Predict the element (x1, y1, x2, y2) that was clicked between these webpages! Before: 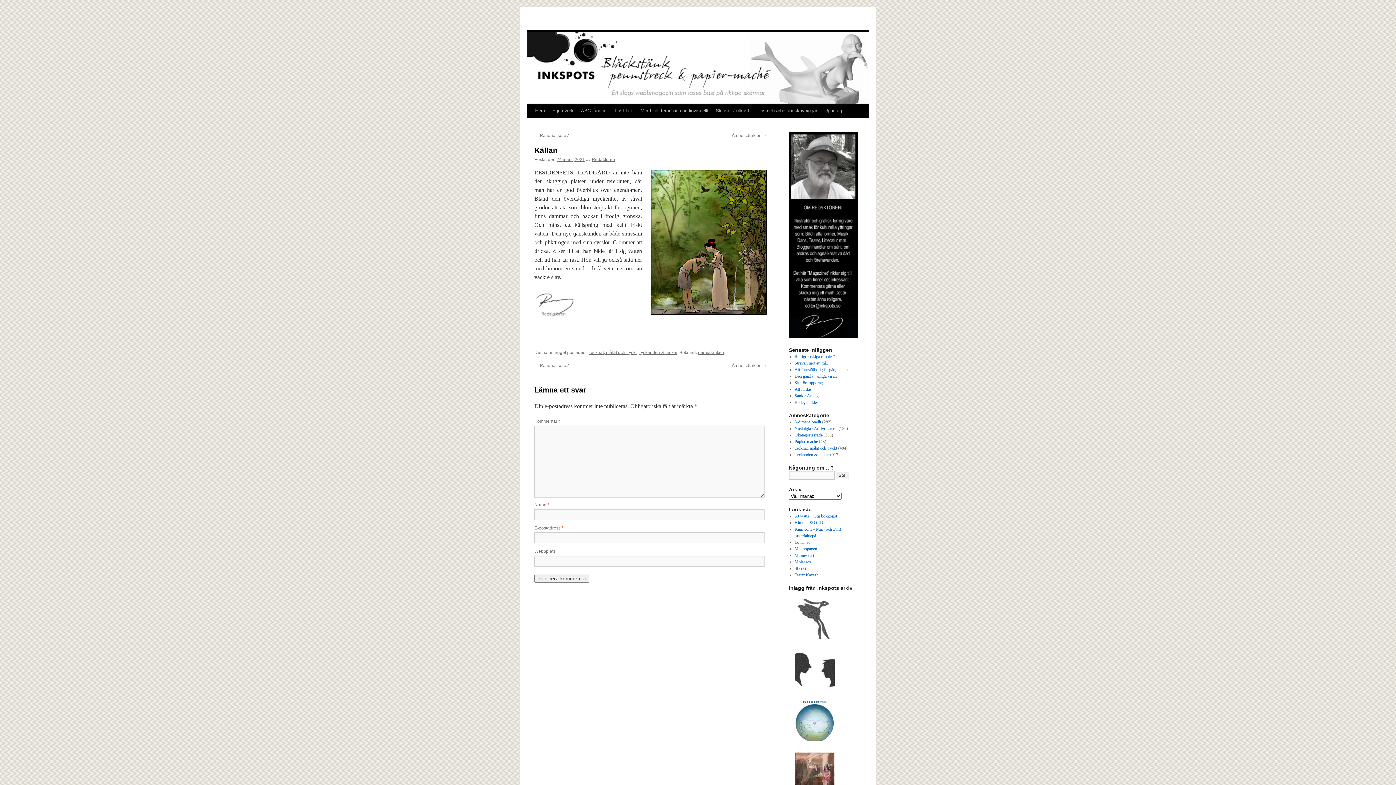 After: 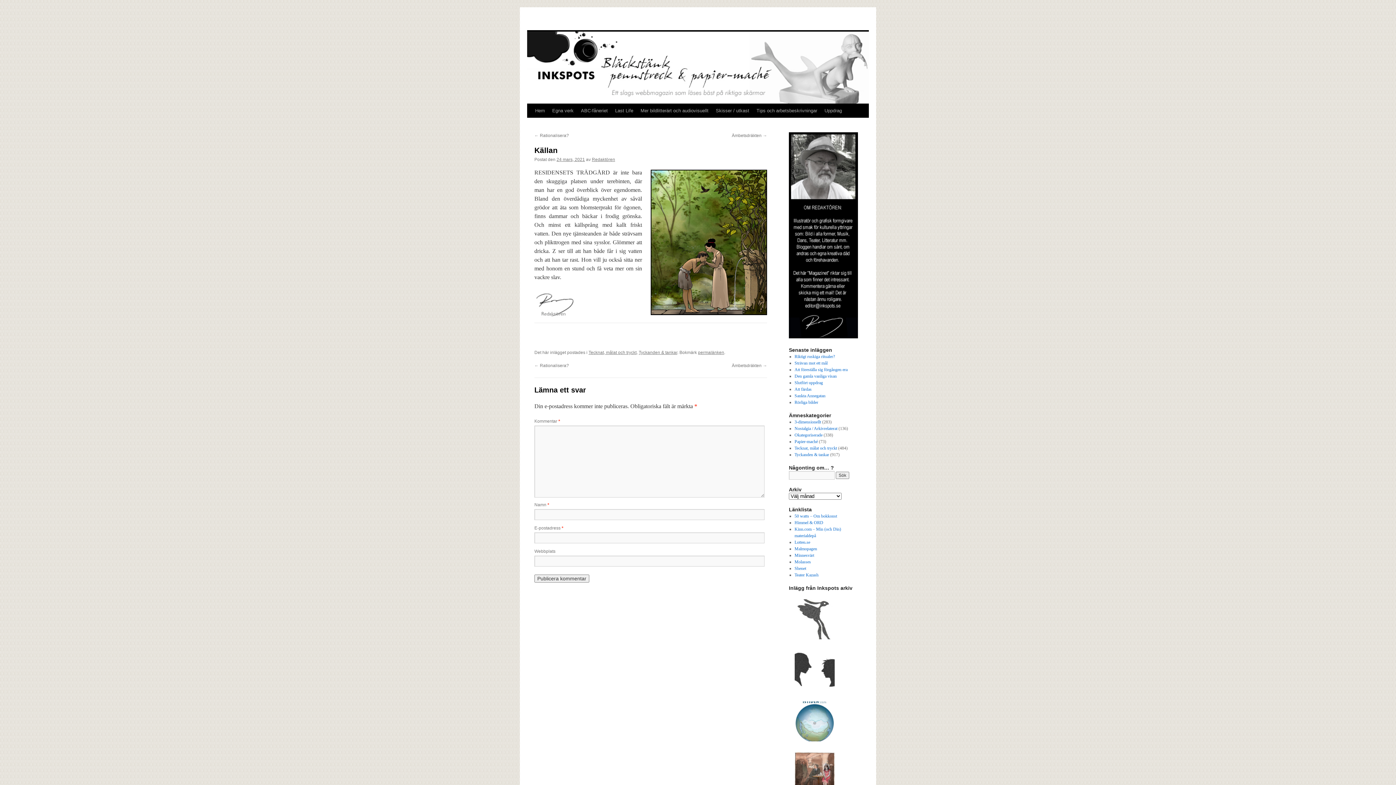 Action: bbox: (698, 350, 724, 355) label: permalänken